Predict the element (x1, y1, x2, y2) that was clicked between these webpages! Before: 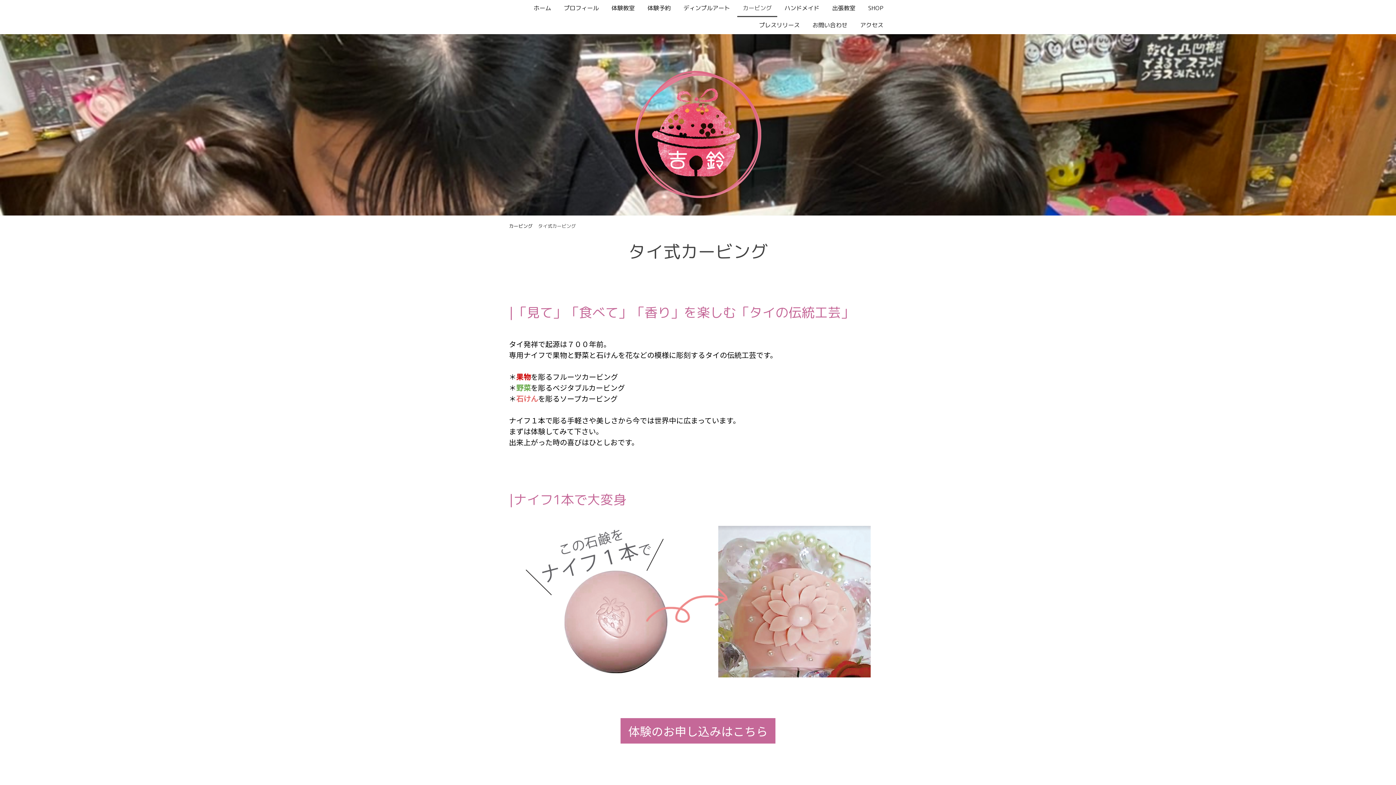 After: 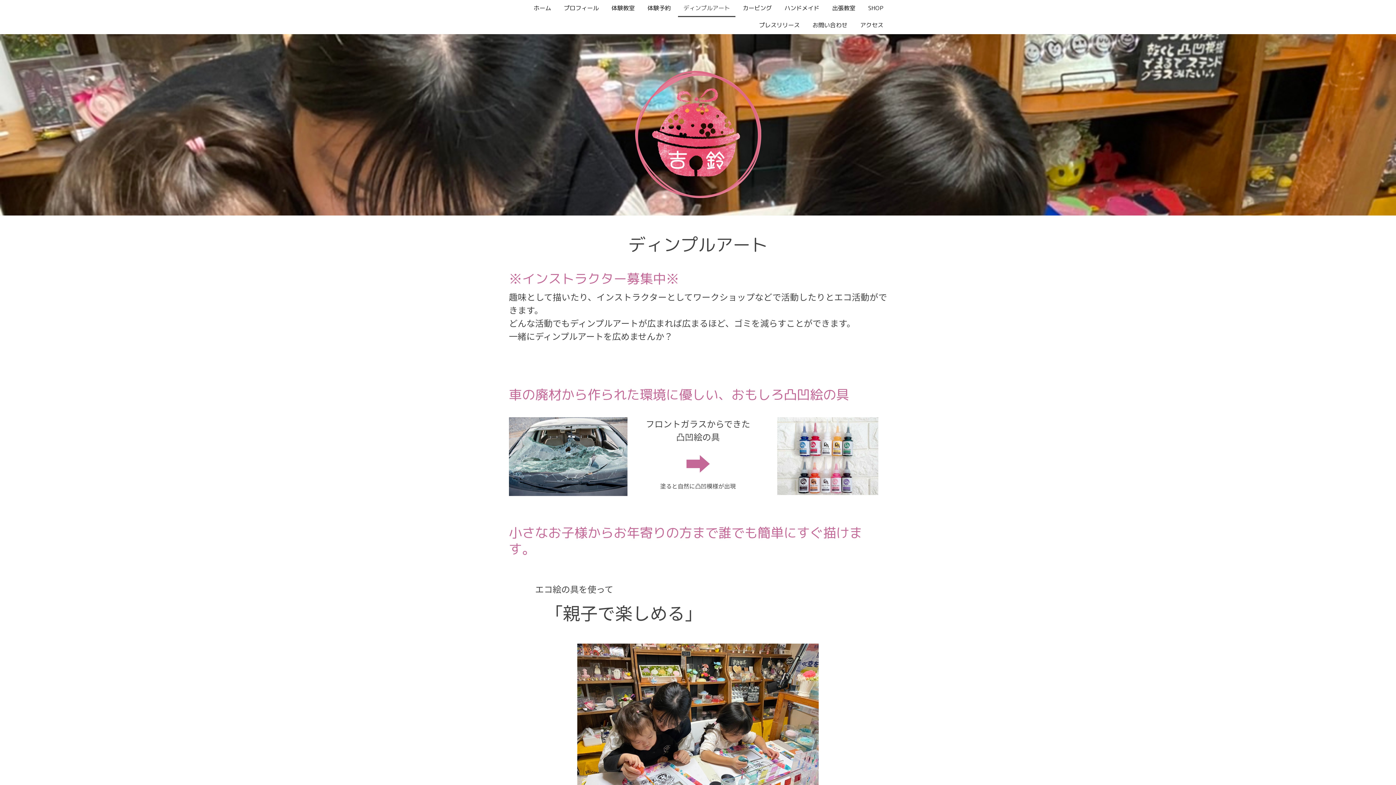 Action: bbox: (678, 0, 735, 17) label: ディンプルアート